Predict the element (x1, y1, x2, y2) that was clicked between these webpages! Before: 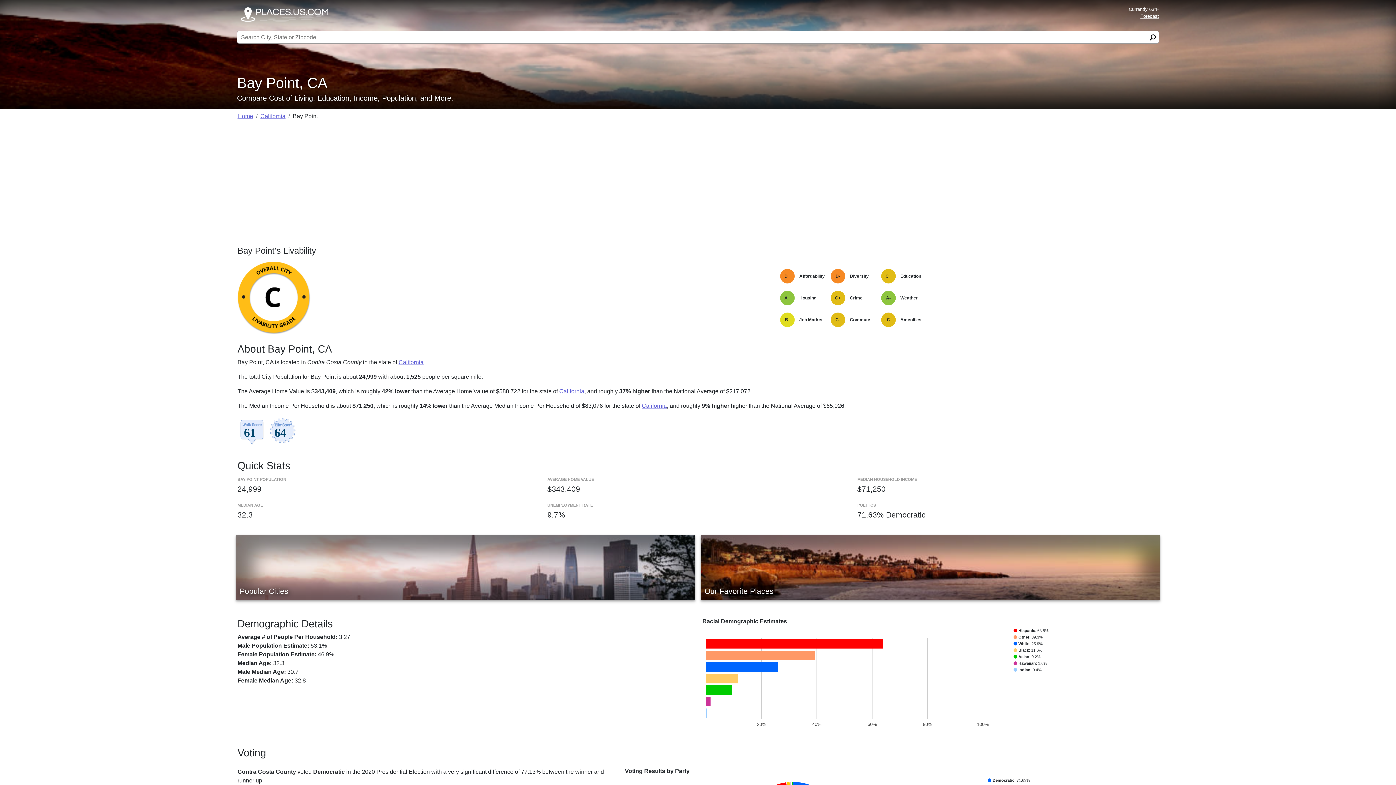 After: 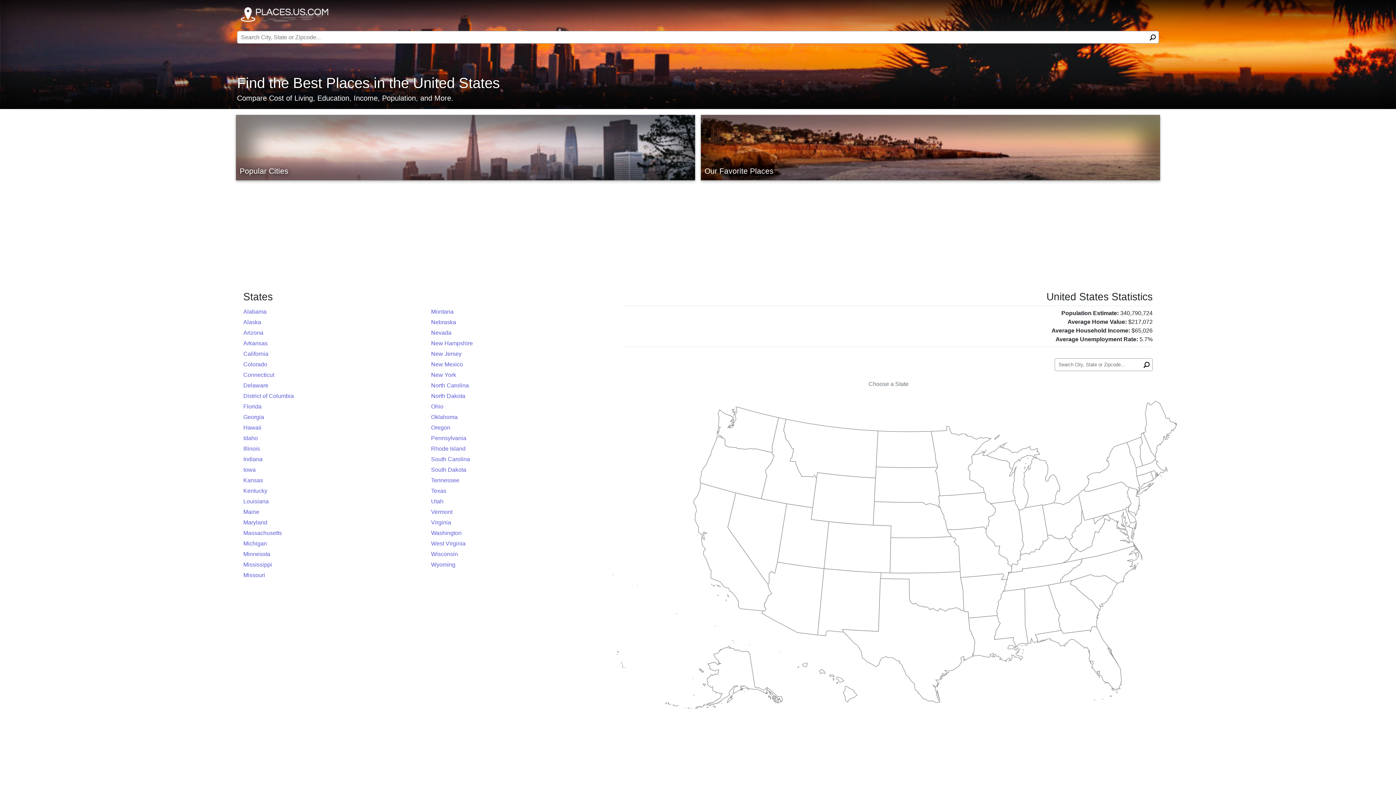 Action: bbox: (240, 7, 329, 21)